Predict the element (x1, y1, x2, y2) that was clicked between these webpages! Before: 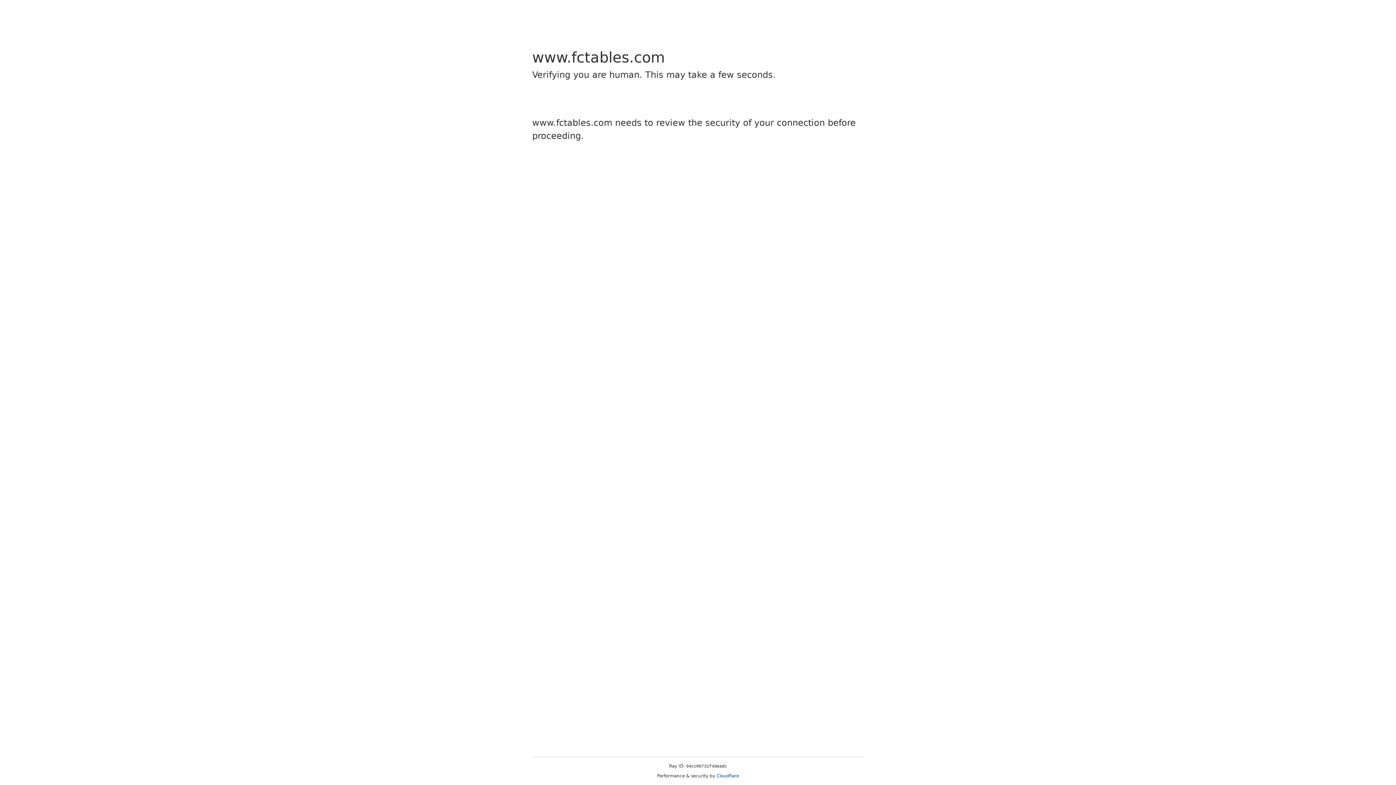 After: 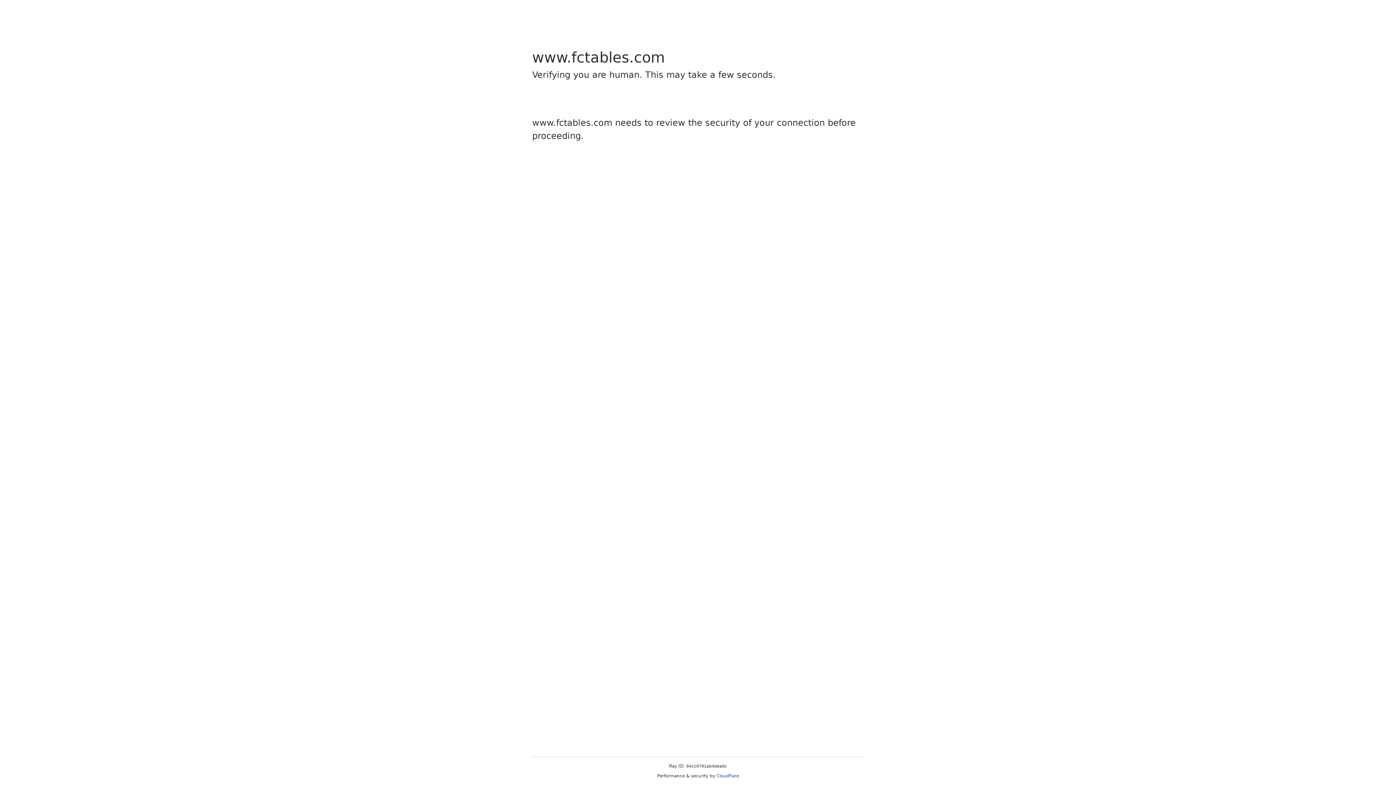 Action: bbox: (716, 773, 739, 778) label: Cloudflare